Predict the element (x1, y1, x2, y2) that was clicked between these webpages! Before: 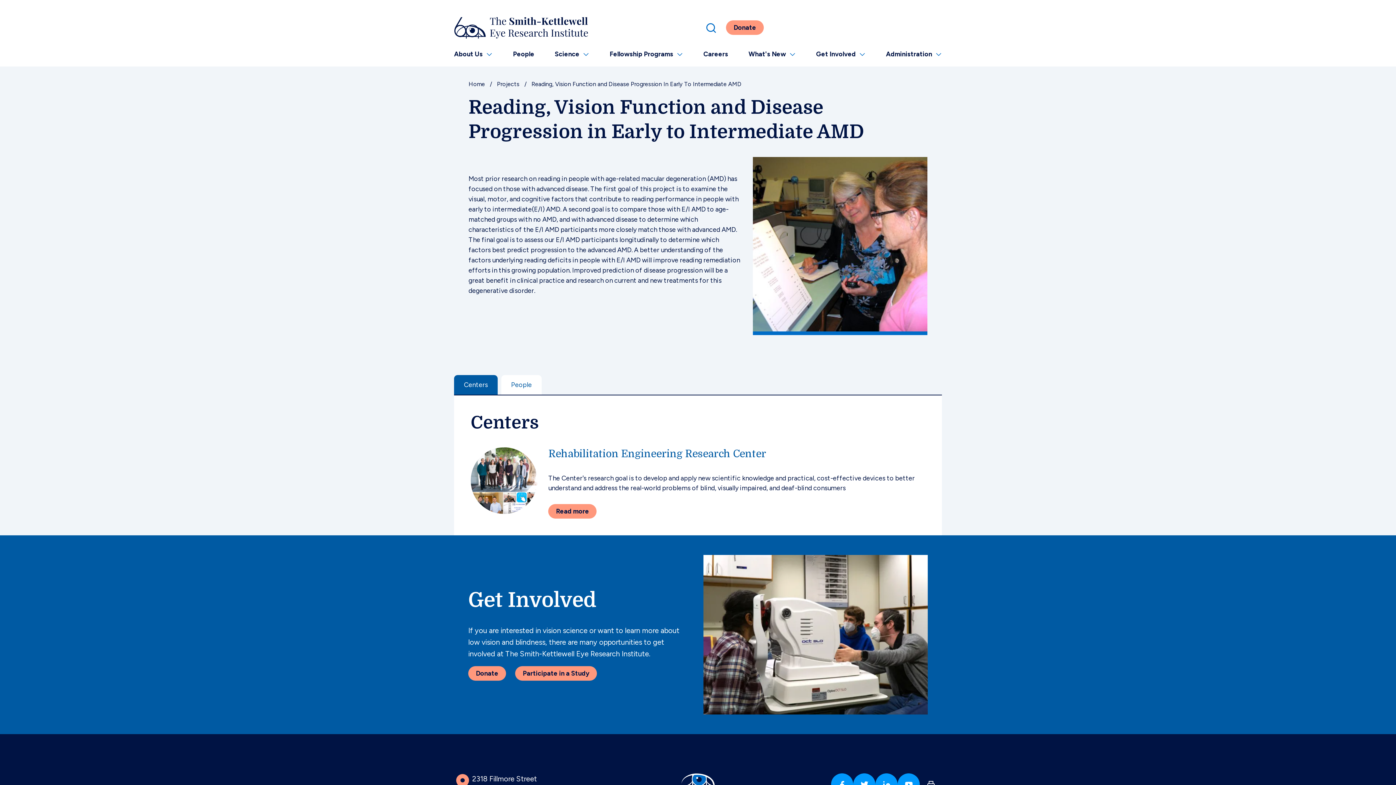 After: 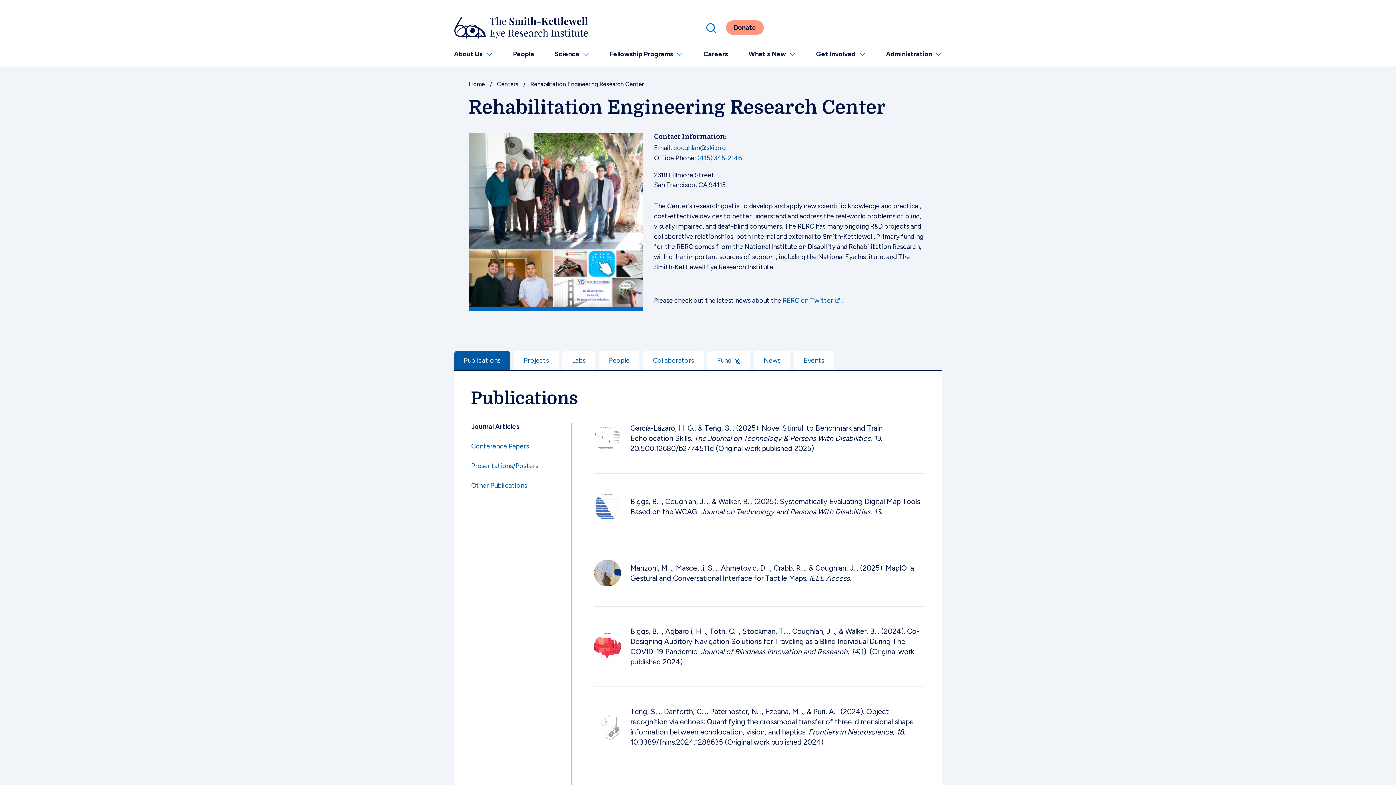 Action: label: Rehabilitation Engineering Research Center bbox: (548, 448, 766, 460)